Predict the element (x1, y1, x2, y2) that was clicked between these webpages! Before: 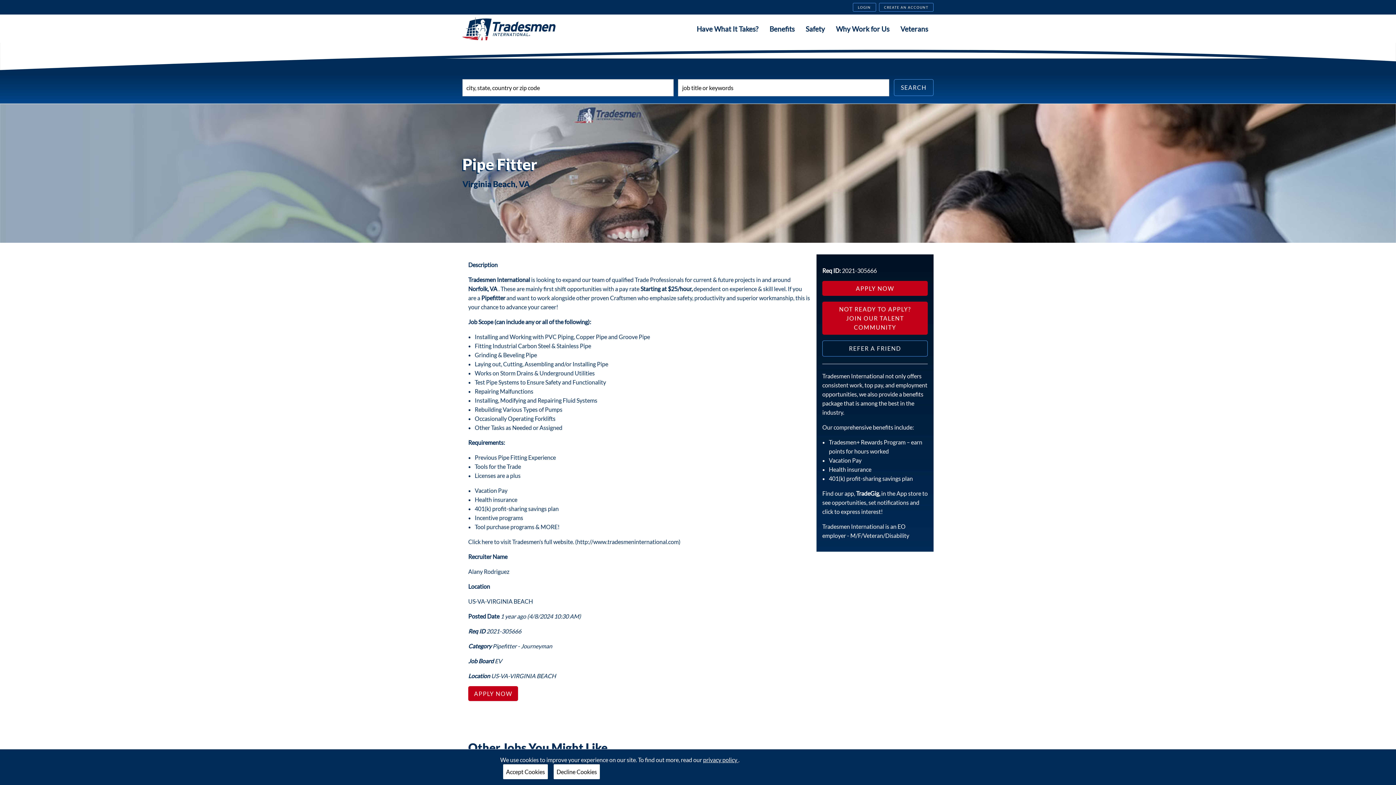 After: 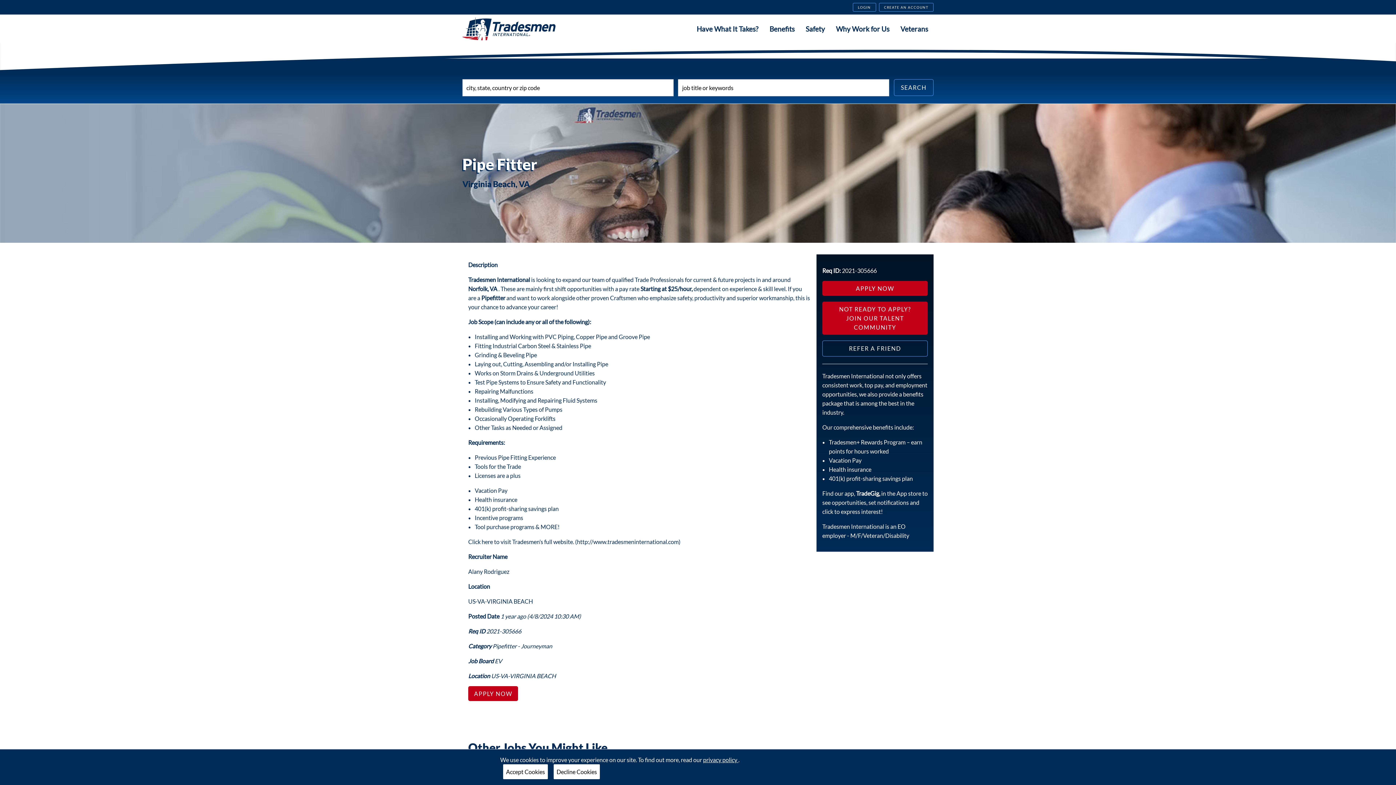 Action: label: privacy policy  bbox: (703, 756, 738, 763)